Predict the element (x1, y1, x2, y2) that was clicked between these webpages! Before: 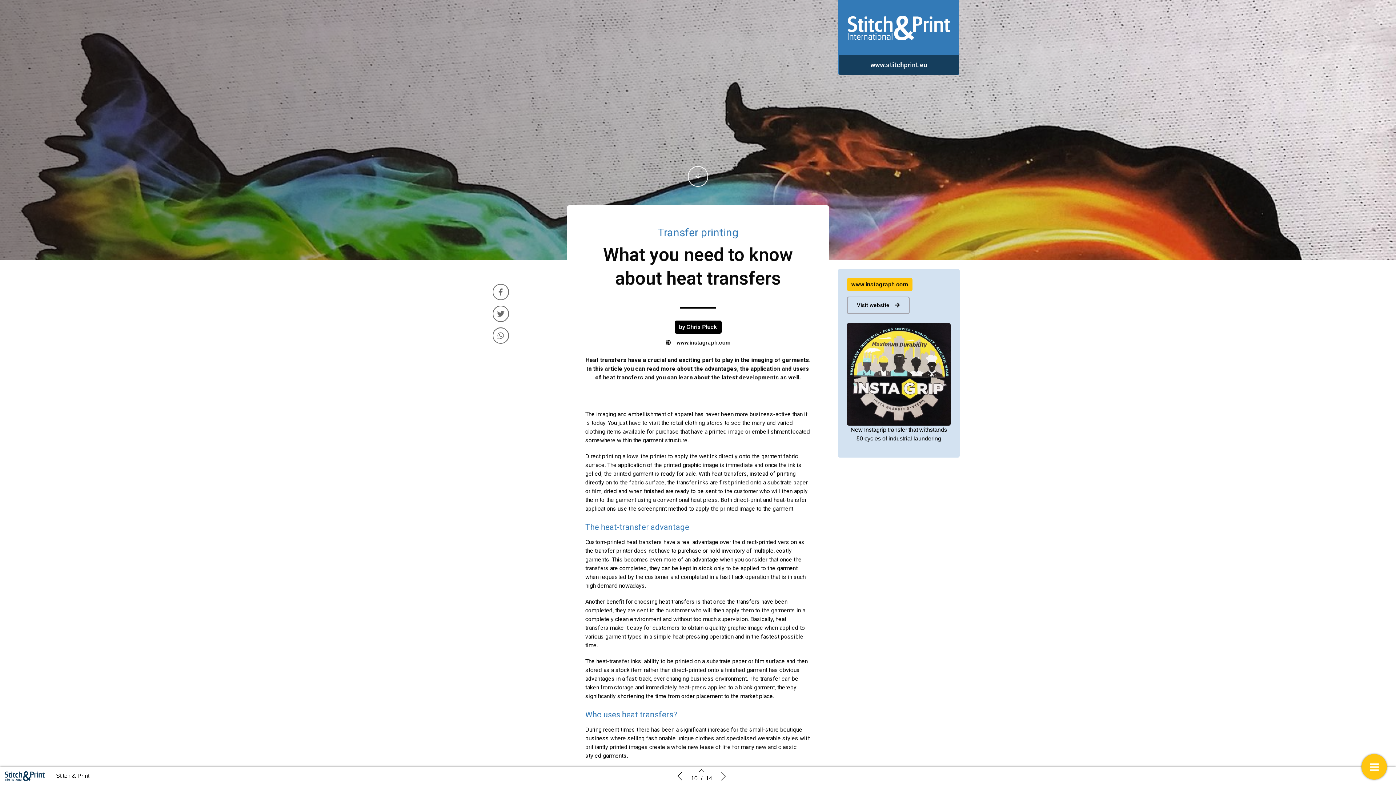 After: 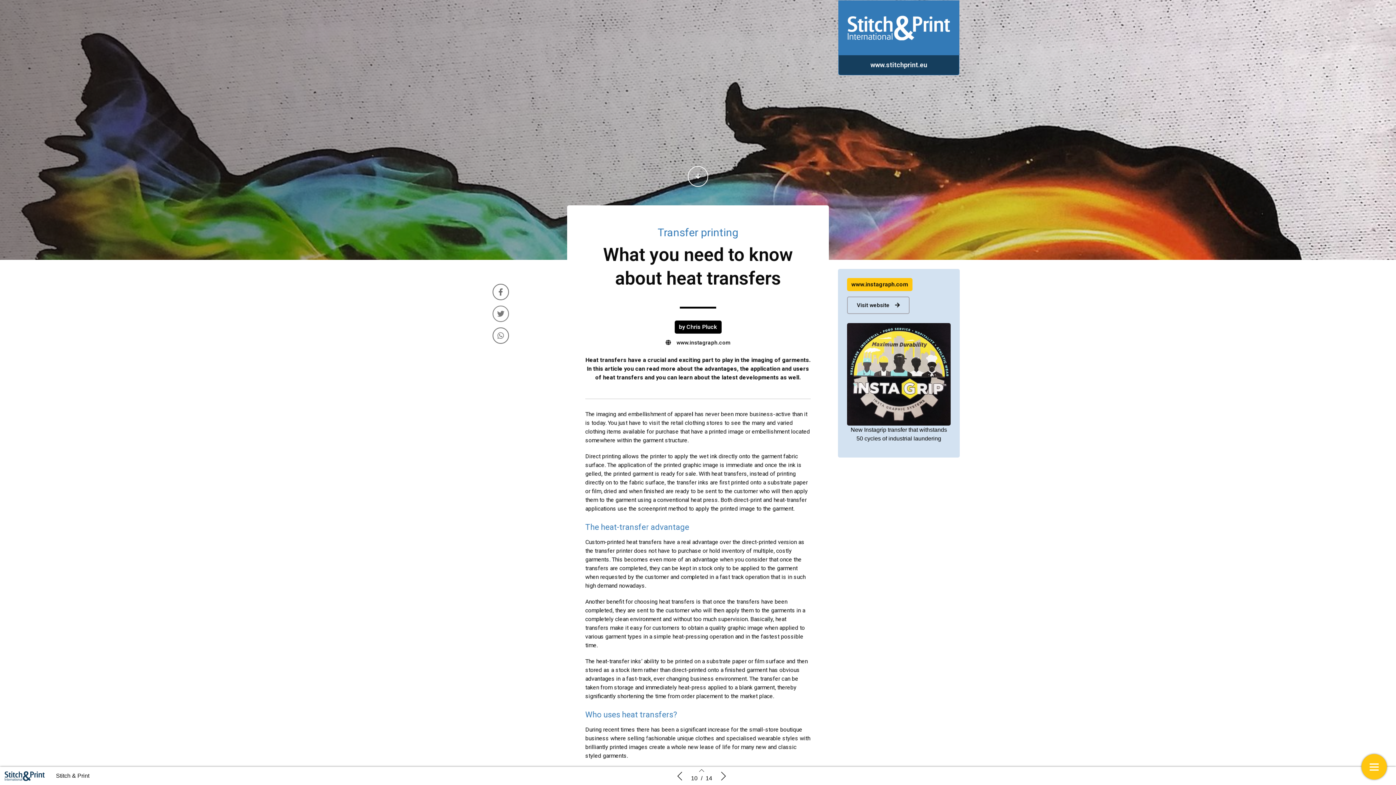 Action: bbox: (492, 305, 509, 322)